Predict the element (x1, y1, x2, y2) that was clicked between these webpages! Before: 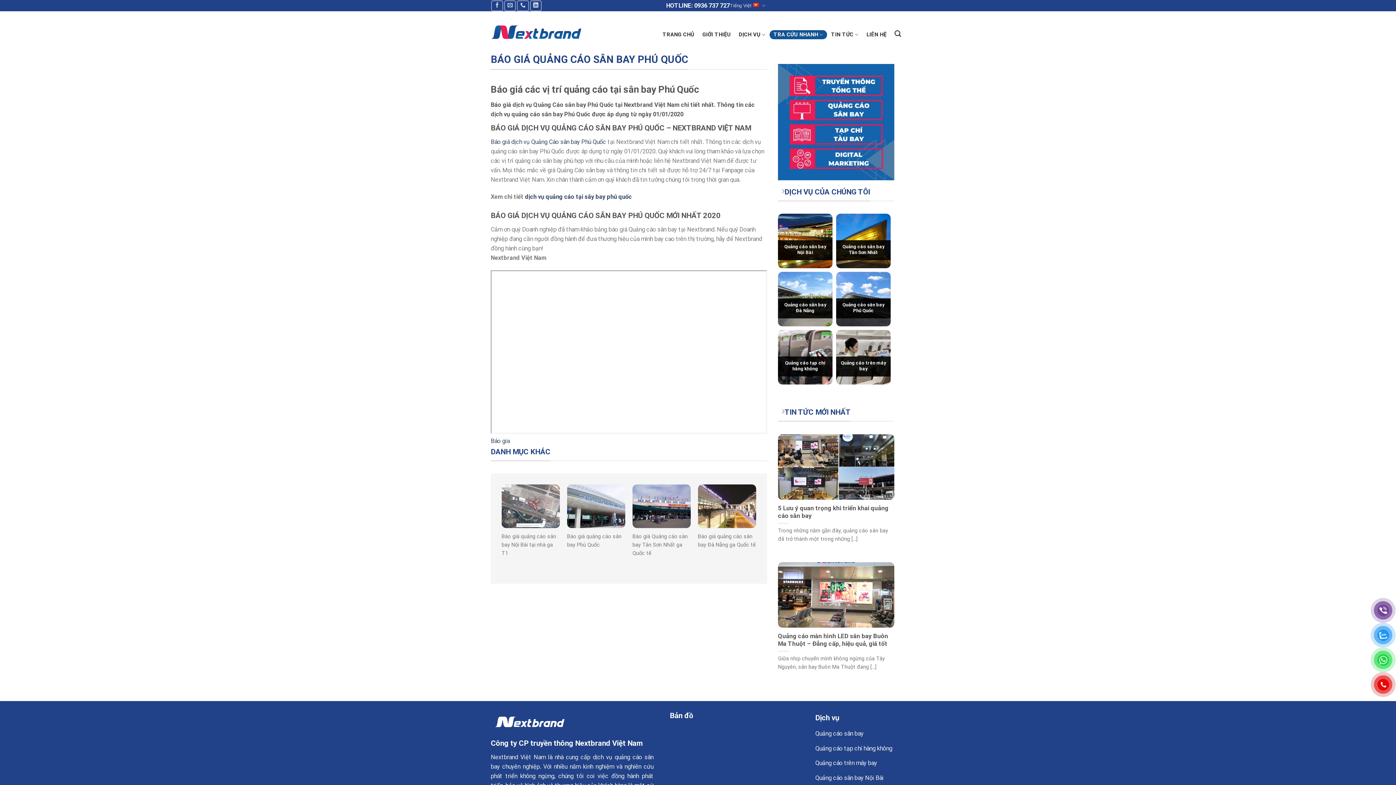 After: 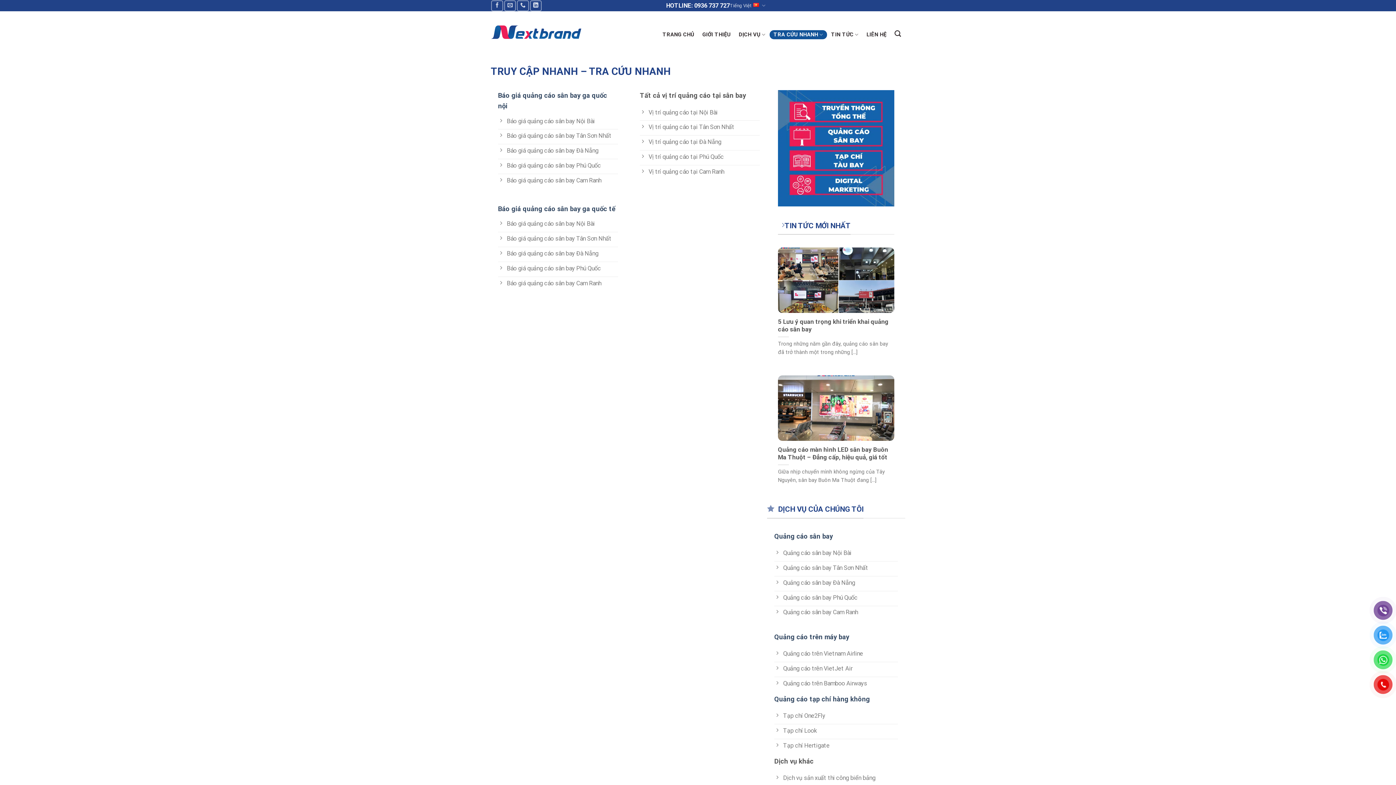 Action: label: TRA CỨU NHANH bbox: (769, 30, 827, 39)